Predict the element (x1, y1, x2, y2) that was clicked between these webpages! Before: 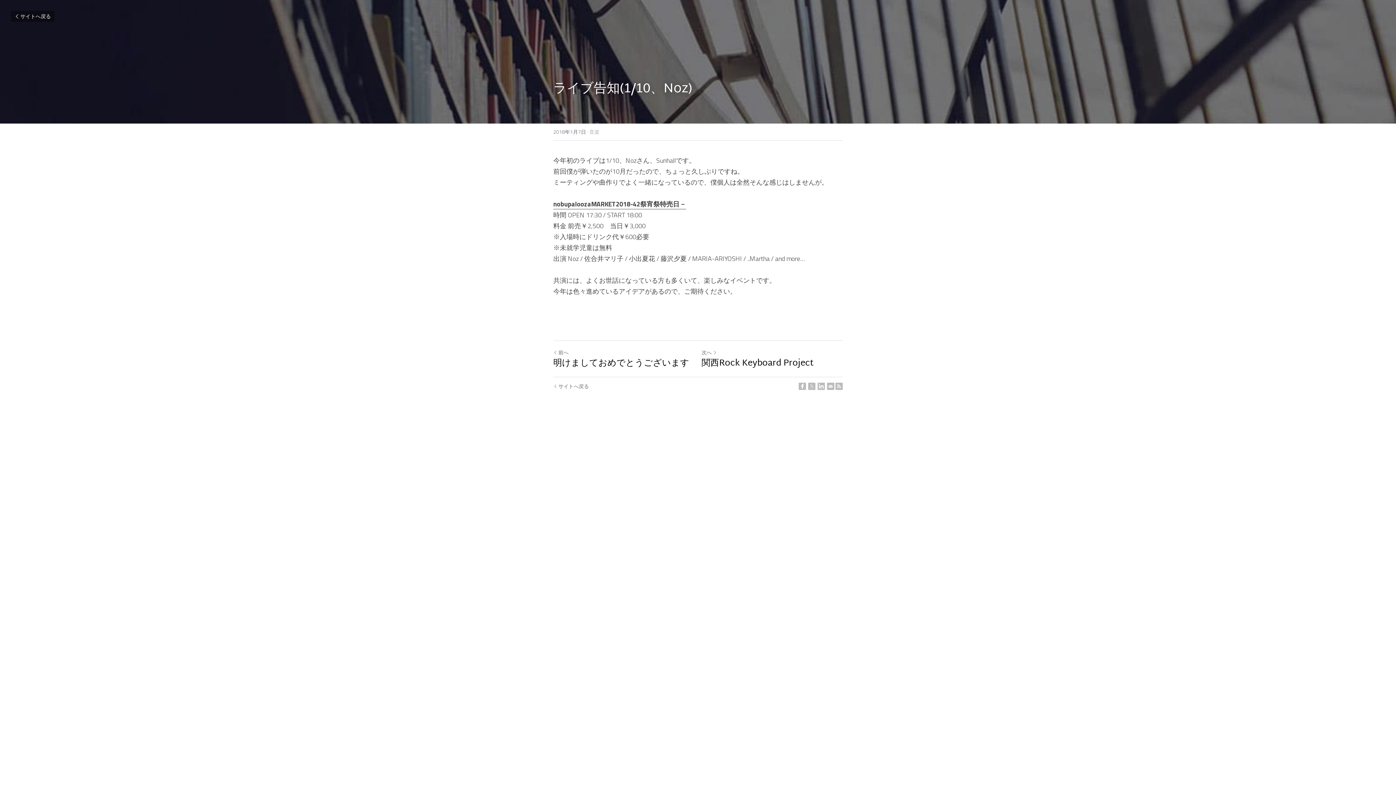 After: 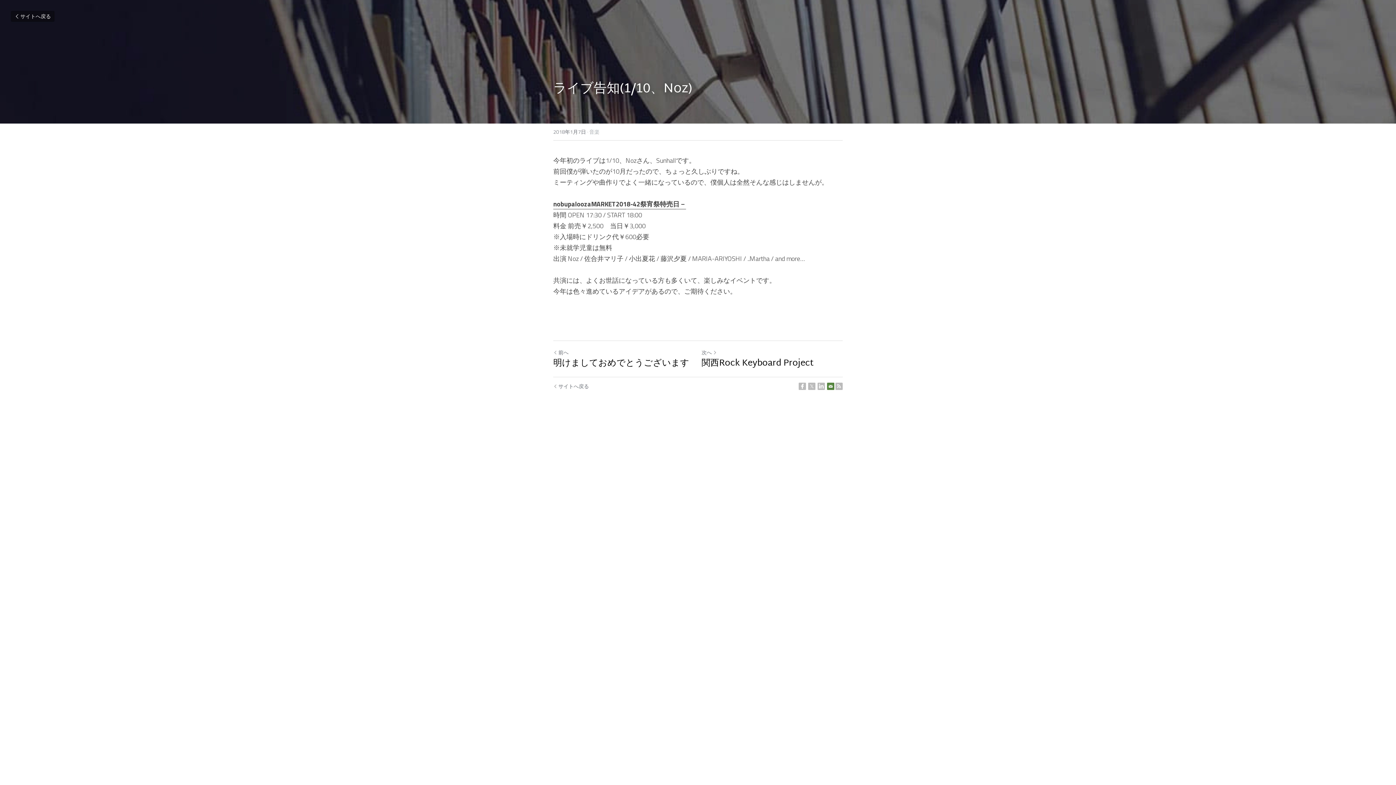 Action: bbox: (827, 382, 834, 390) label: Email